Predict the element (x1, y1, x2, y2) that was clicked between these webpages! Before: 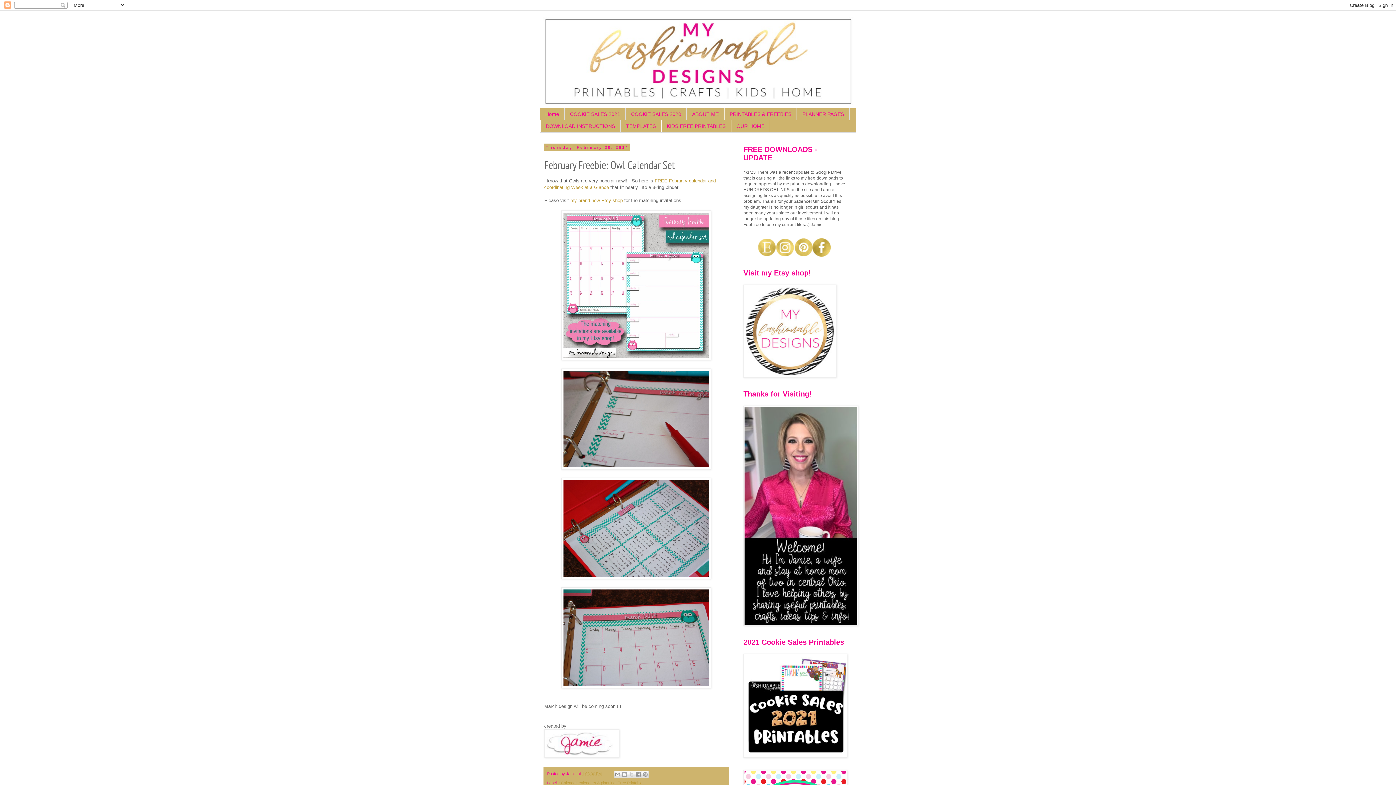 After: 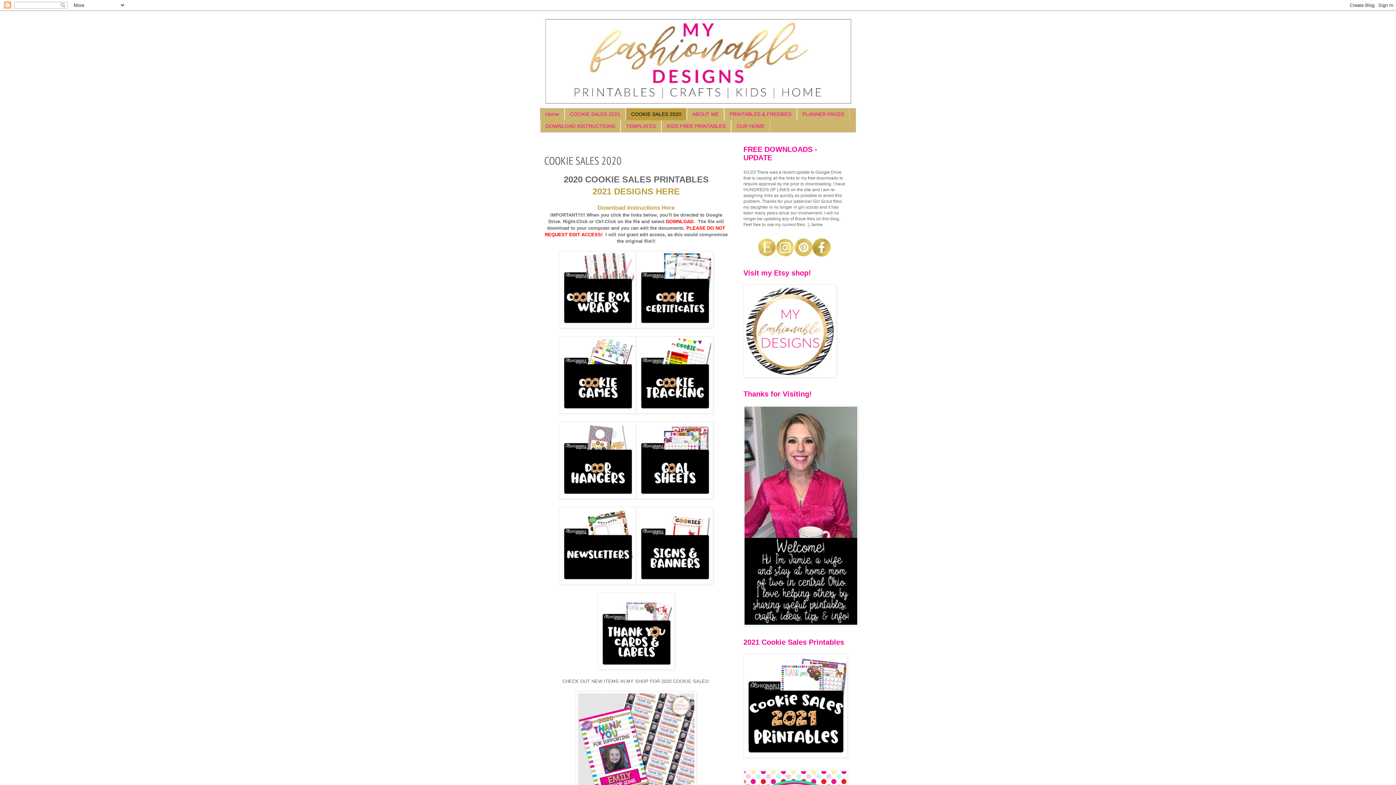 Action: bbox: (625, 108, 686, 120) label: COOKIE SALES 2020